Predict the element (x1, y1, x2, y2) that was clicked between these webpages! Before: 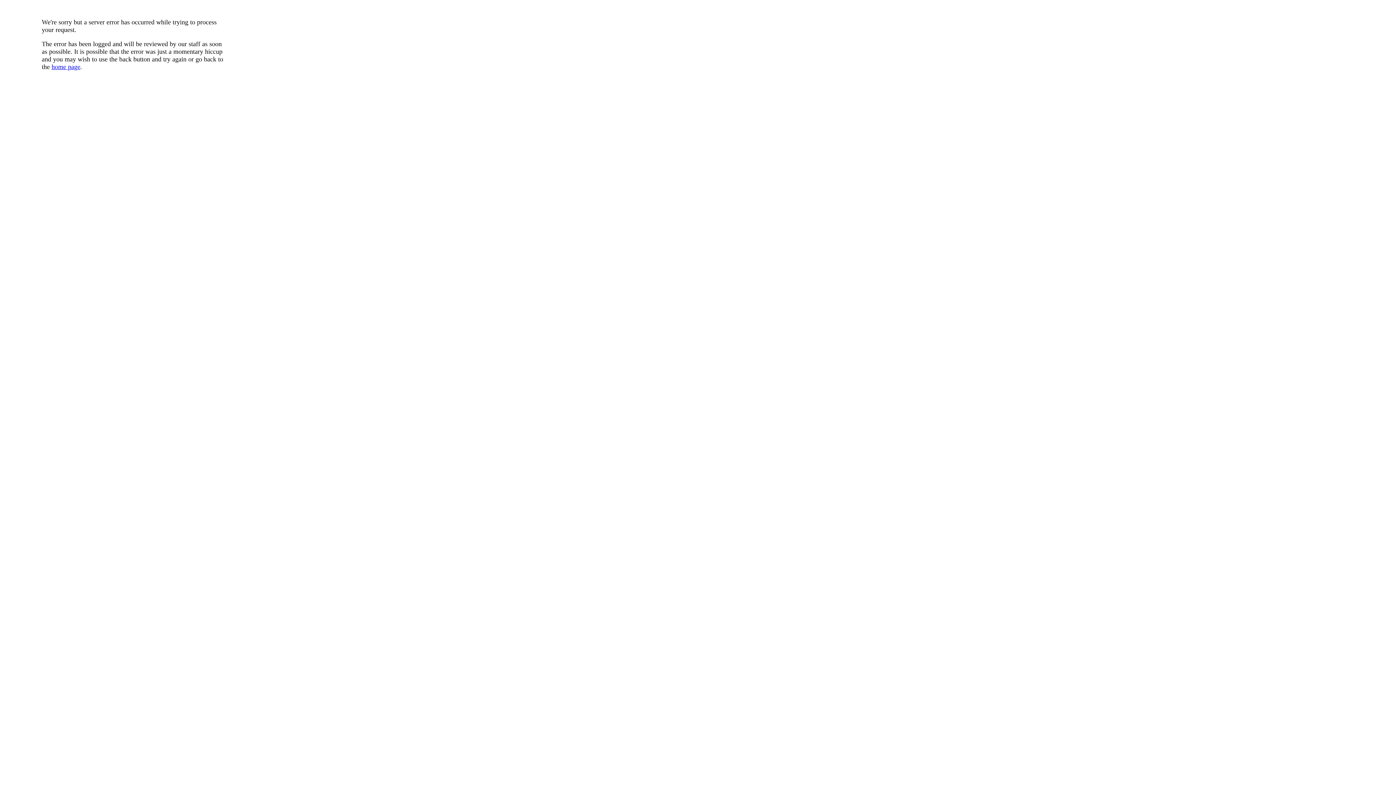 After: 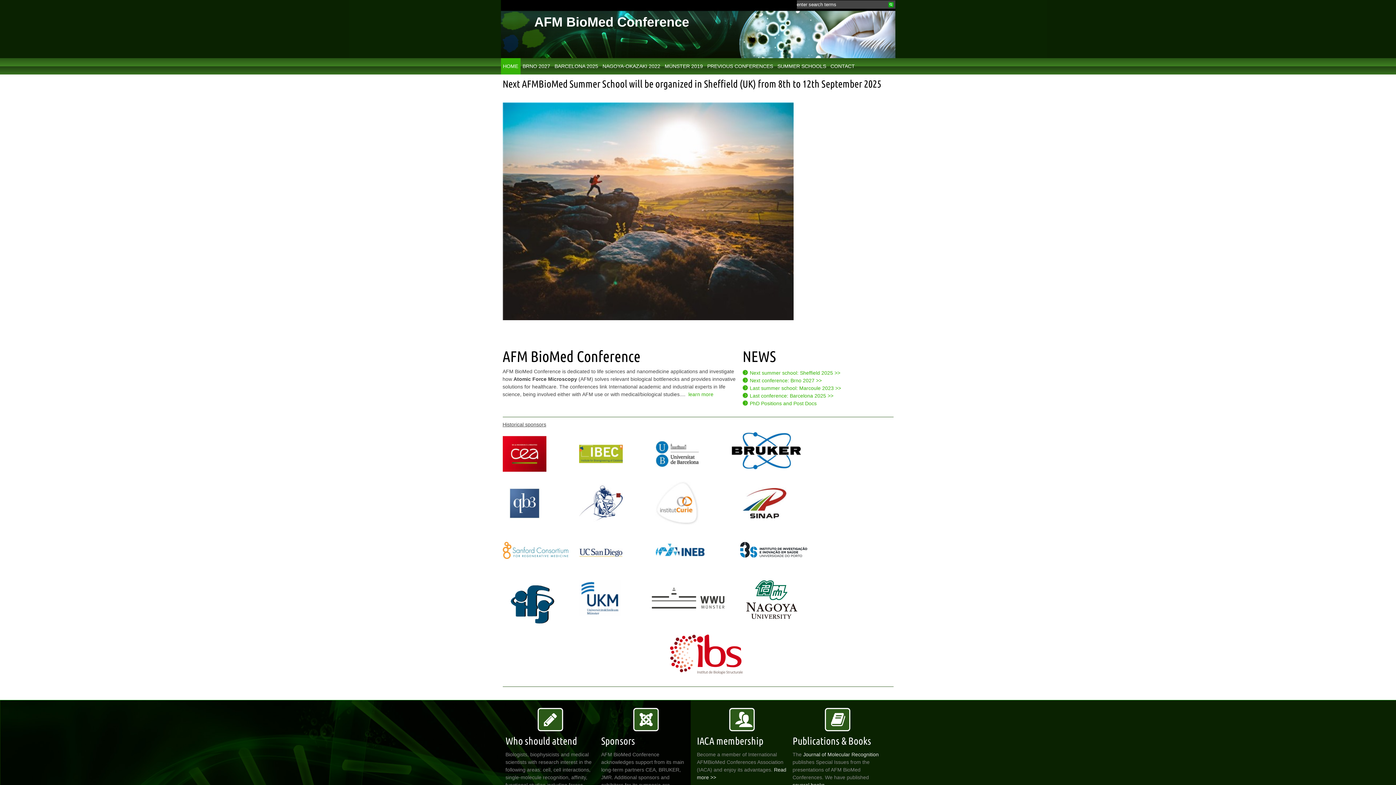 Action: bbox: (51, 63, 80, 70) label: home page